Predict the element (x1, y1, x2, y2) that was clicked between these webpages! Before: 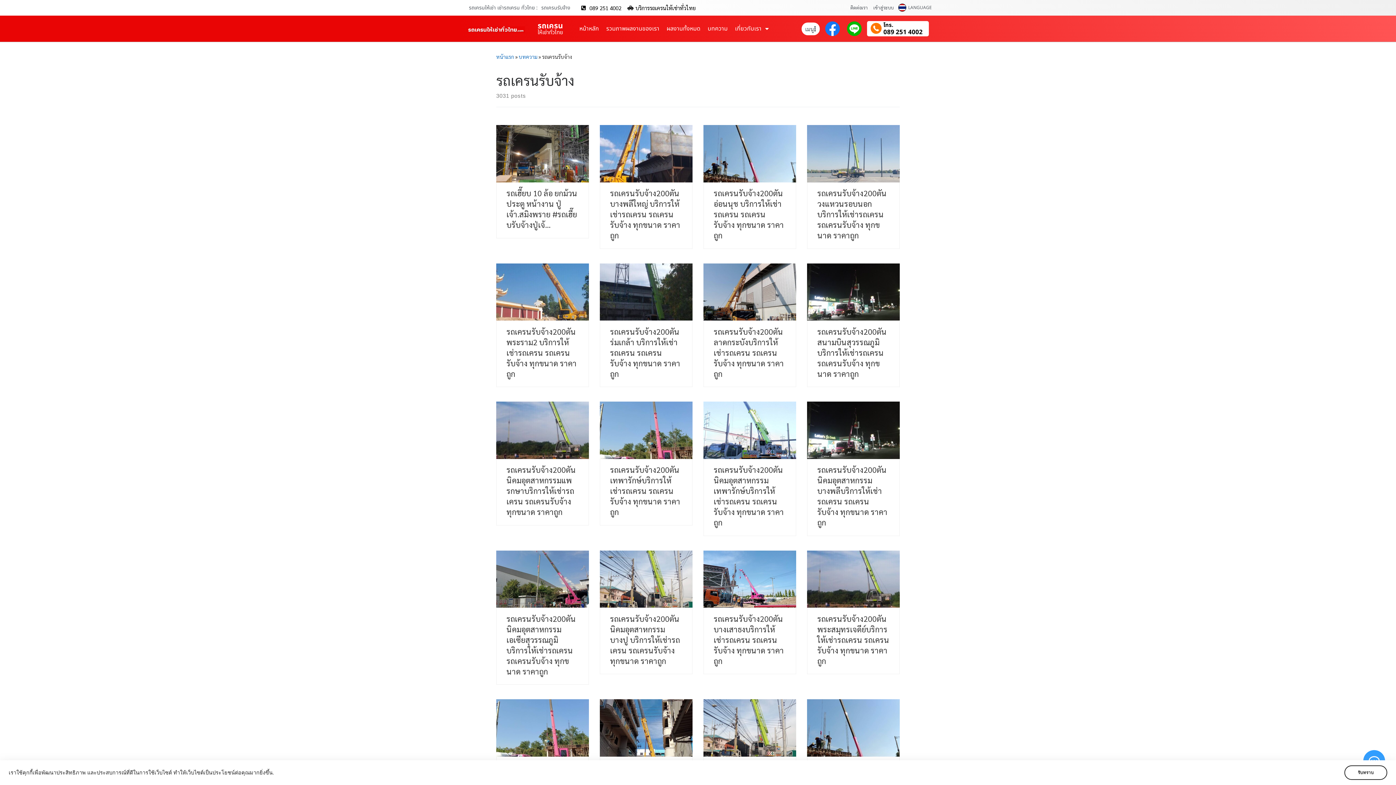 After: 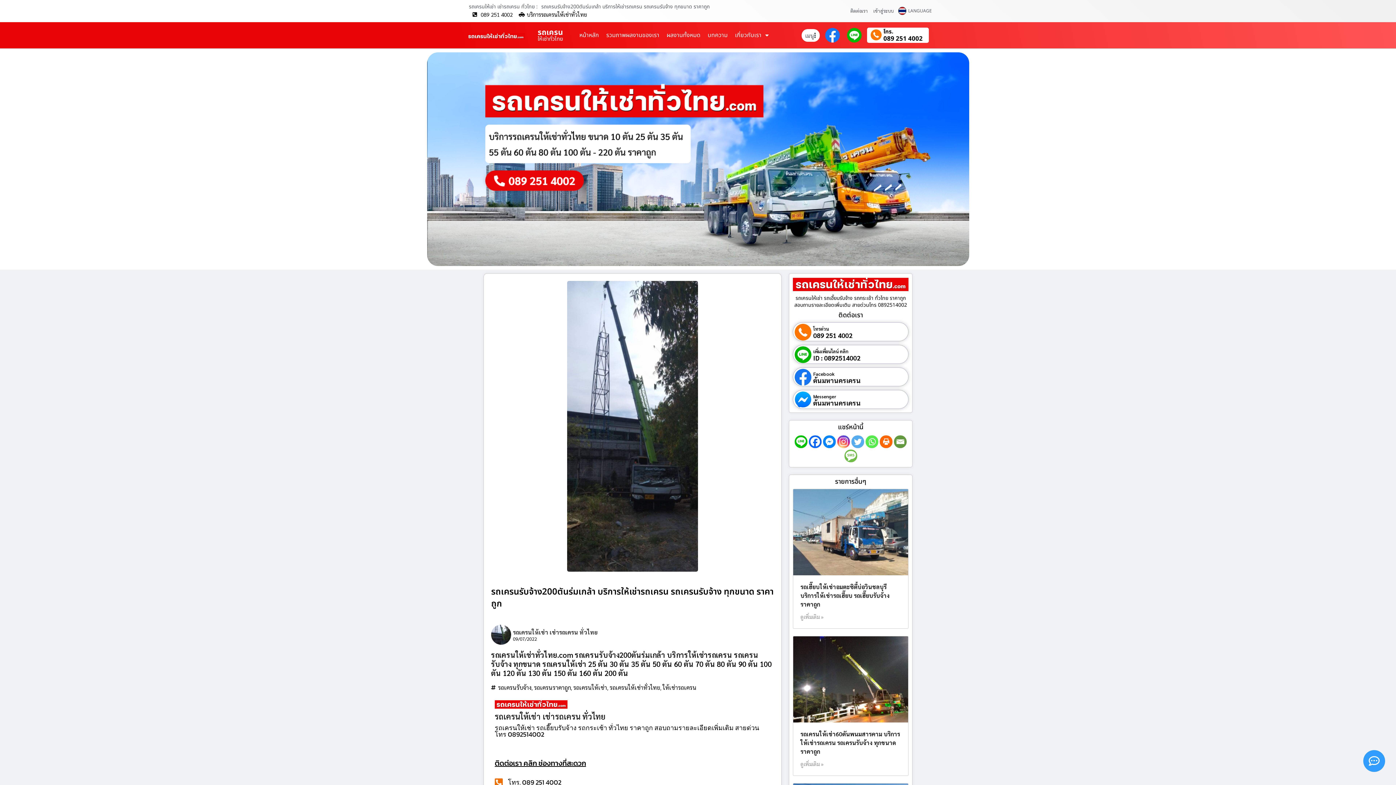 Action: bbox: (600, 263, 692, 320)